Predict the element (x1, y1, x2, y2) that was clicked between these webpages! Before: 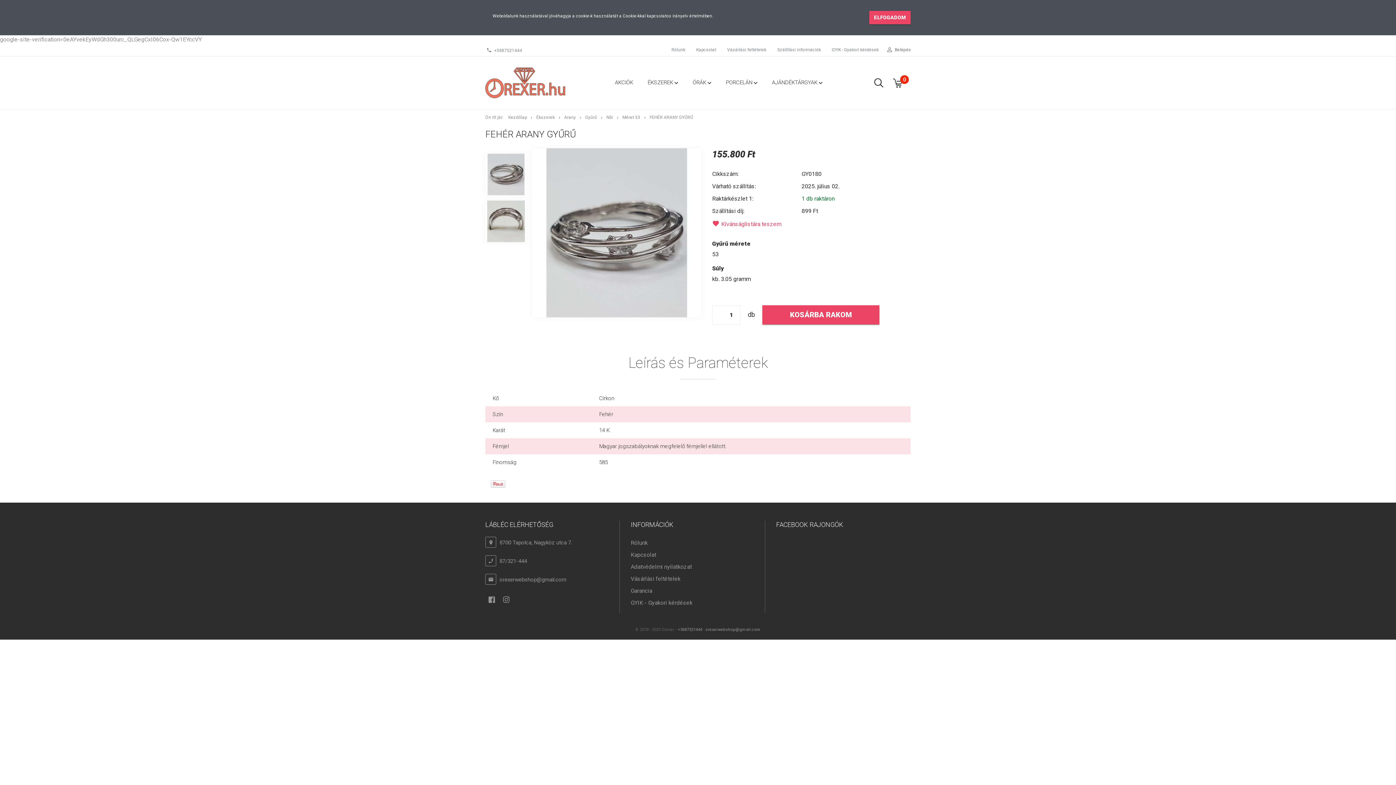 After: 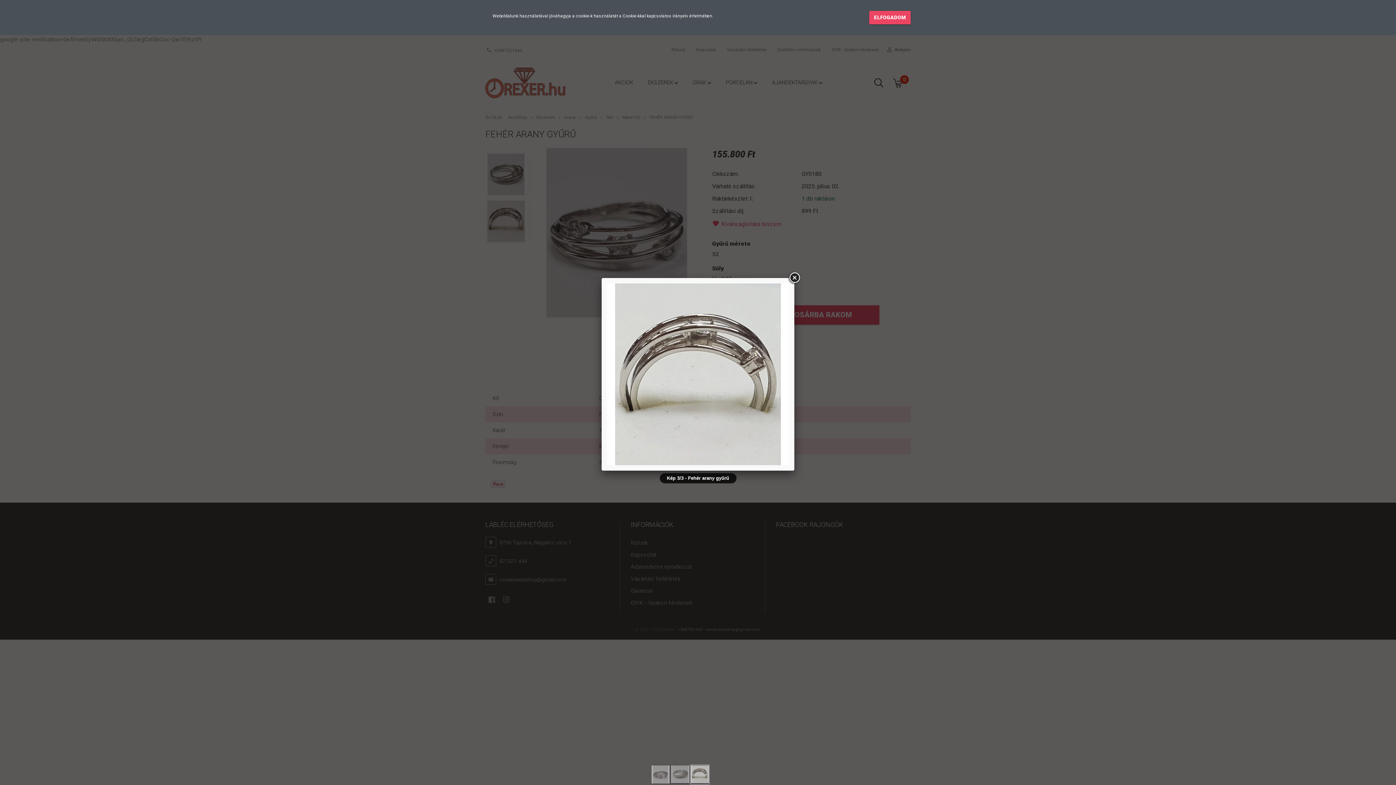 Action: bbox: (485, 200, 526, 242)